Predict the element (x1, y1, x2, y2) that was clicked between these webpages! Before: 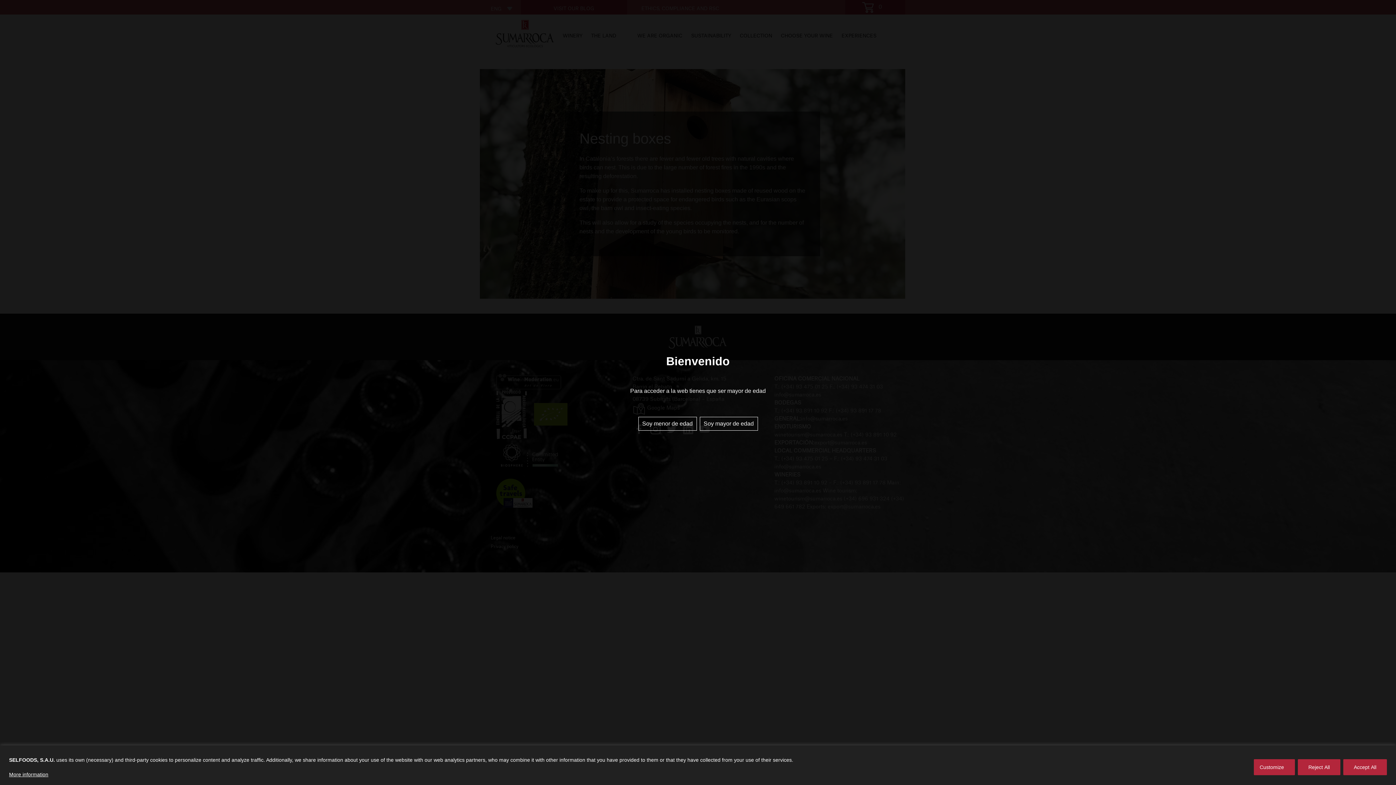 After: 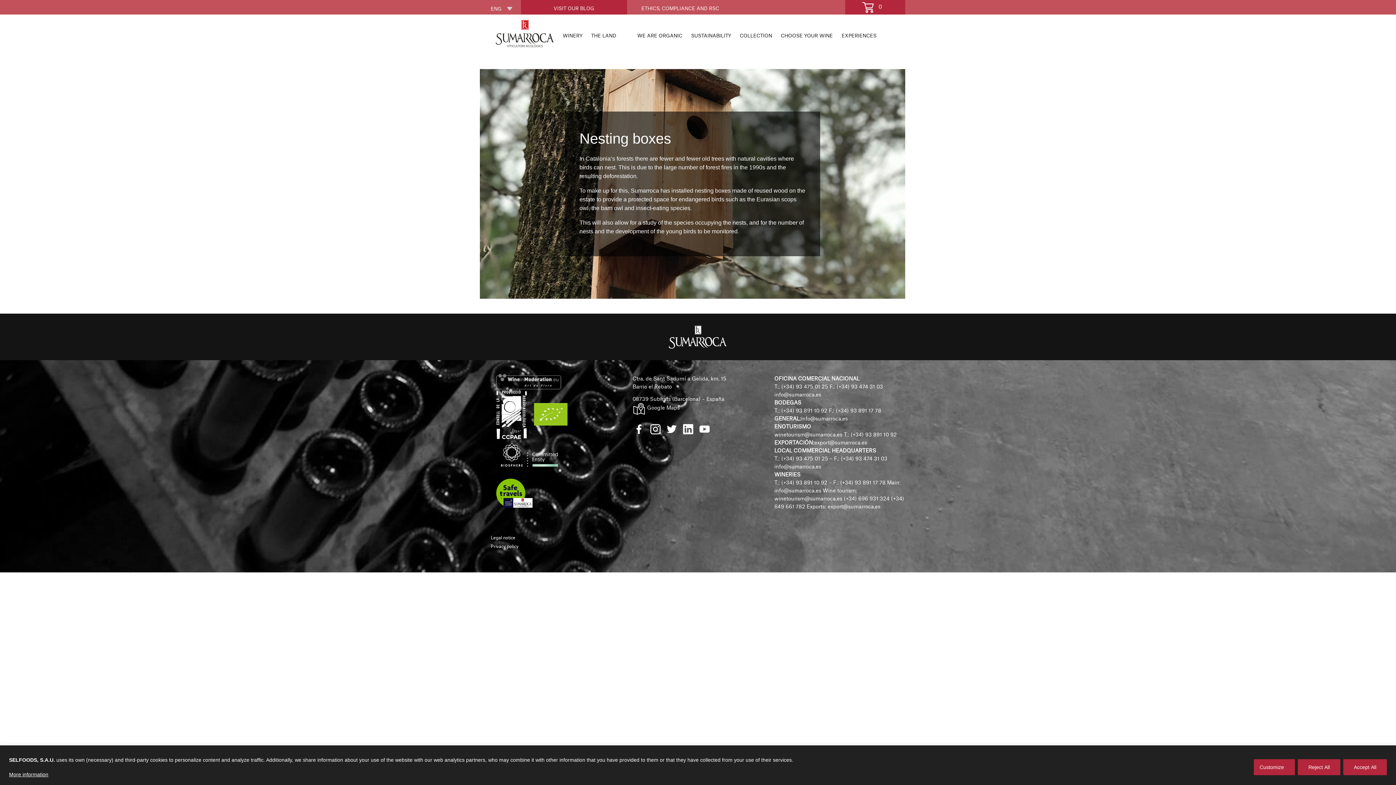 Action: label: Soy mayor de edad bbox: (699, 417, 758, 430)